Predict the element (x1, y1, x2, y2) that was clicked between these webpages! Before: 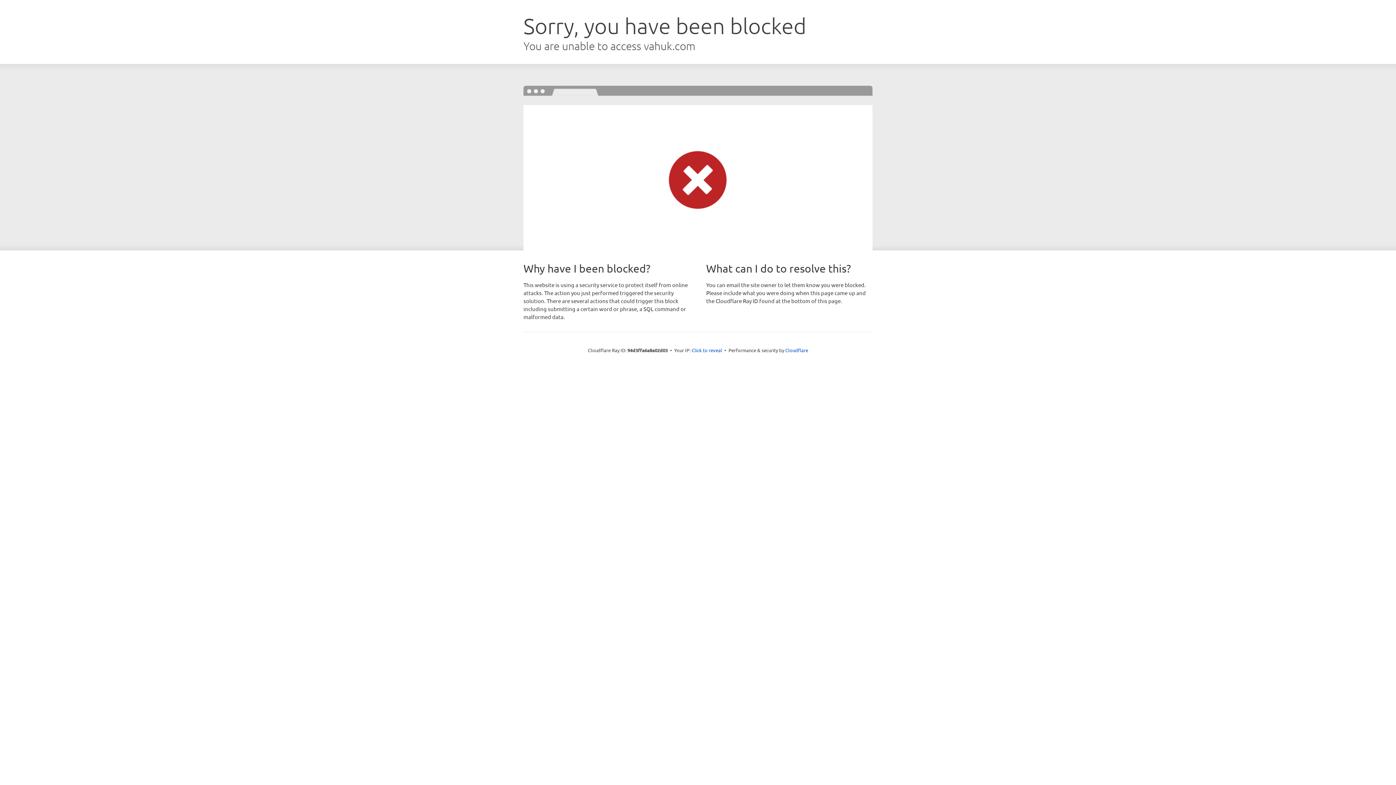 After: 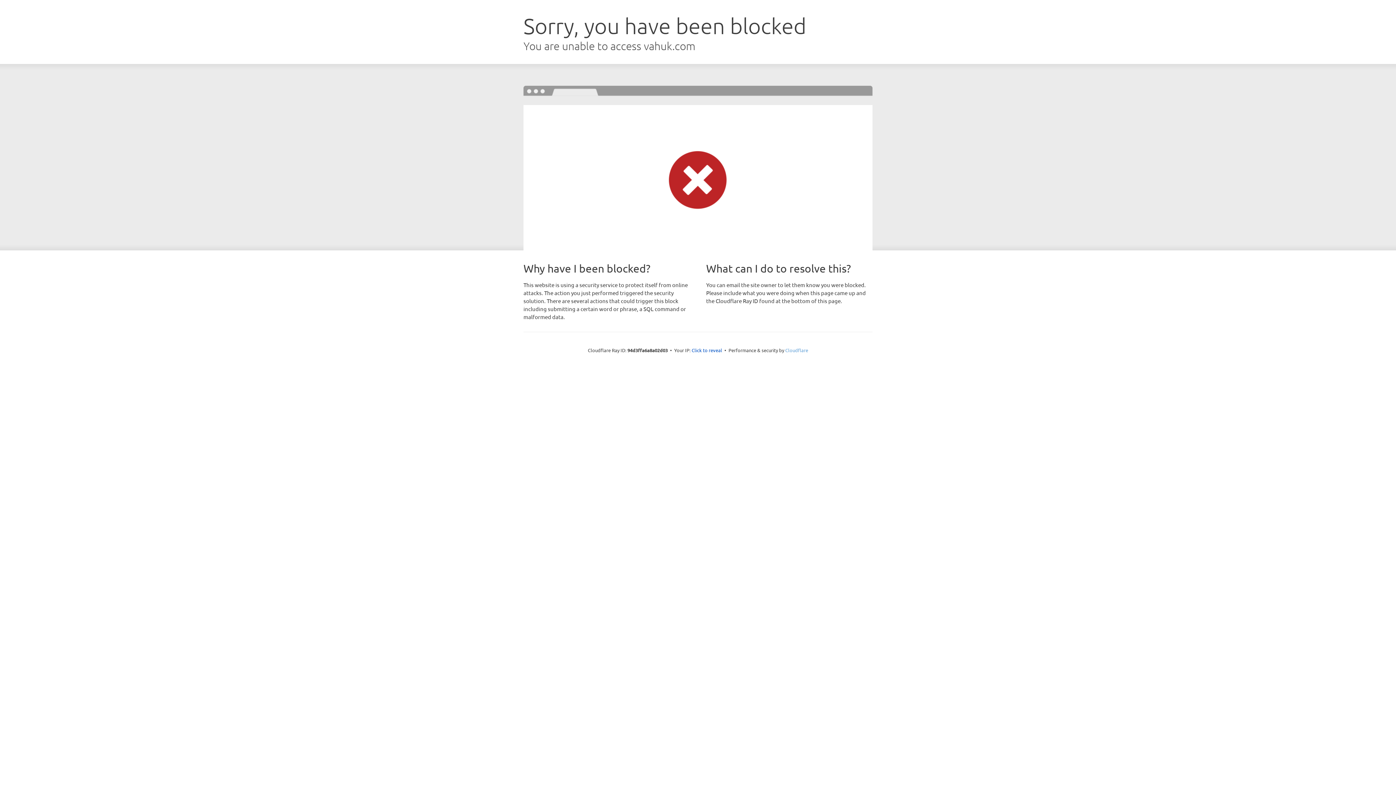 Action: label: Cloudflare bbox: (785, 347, 808, 353)